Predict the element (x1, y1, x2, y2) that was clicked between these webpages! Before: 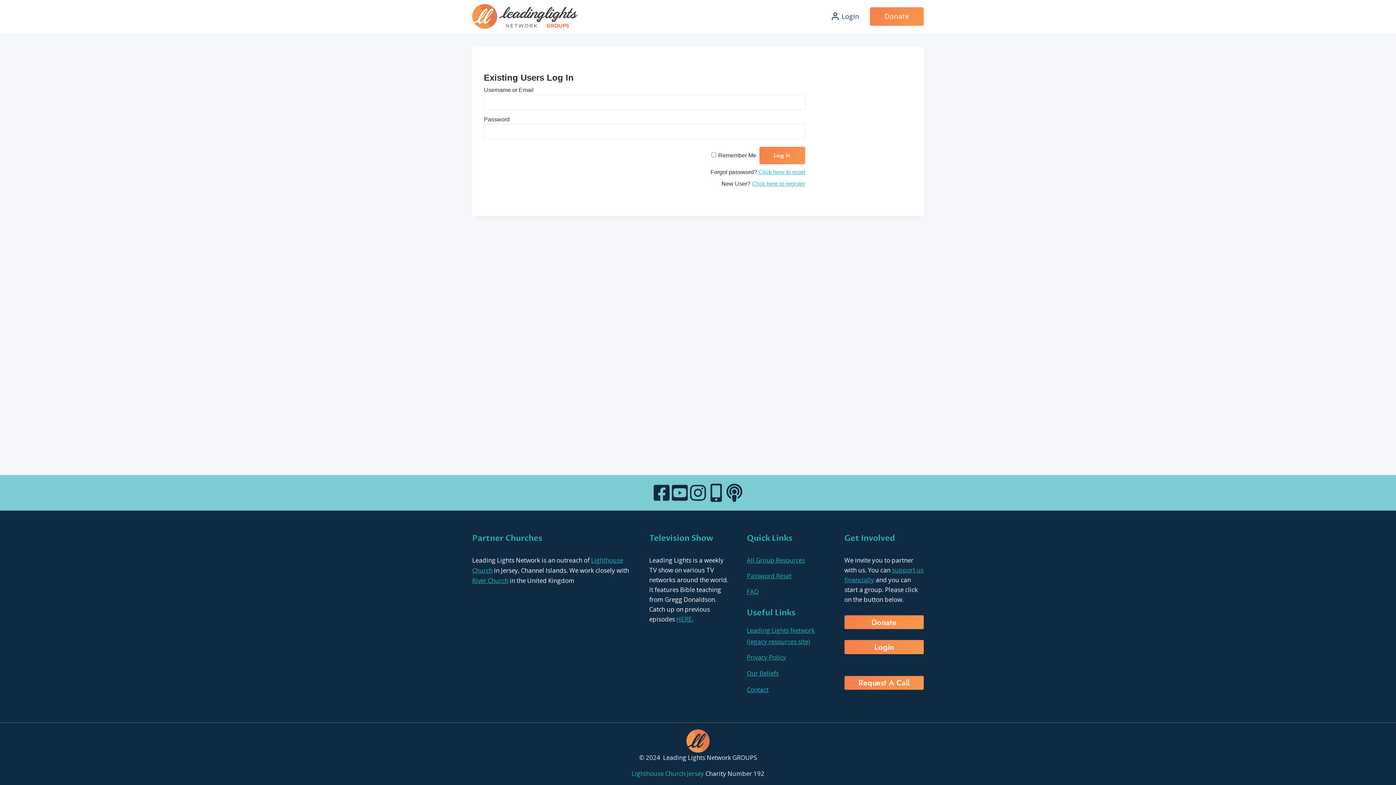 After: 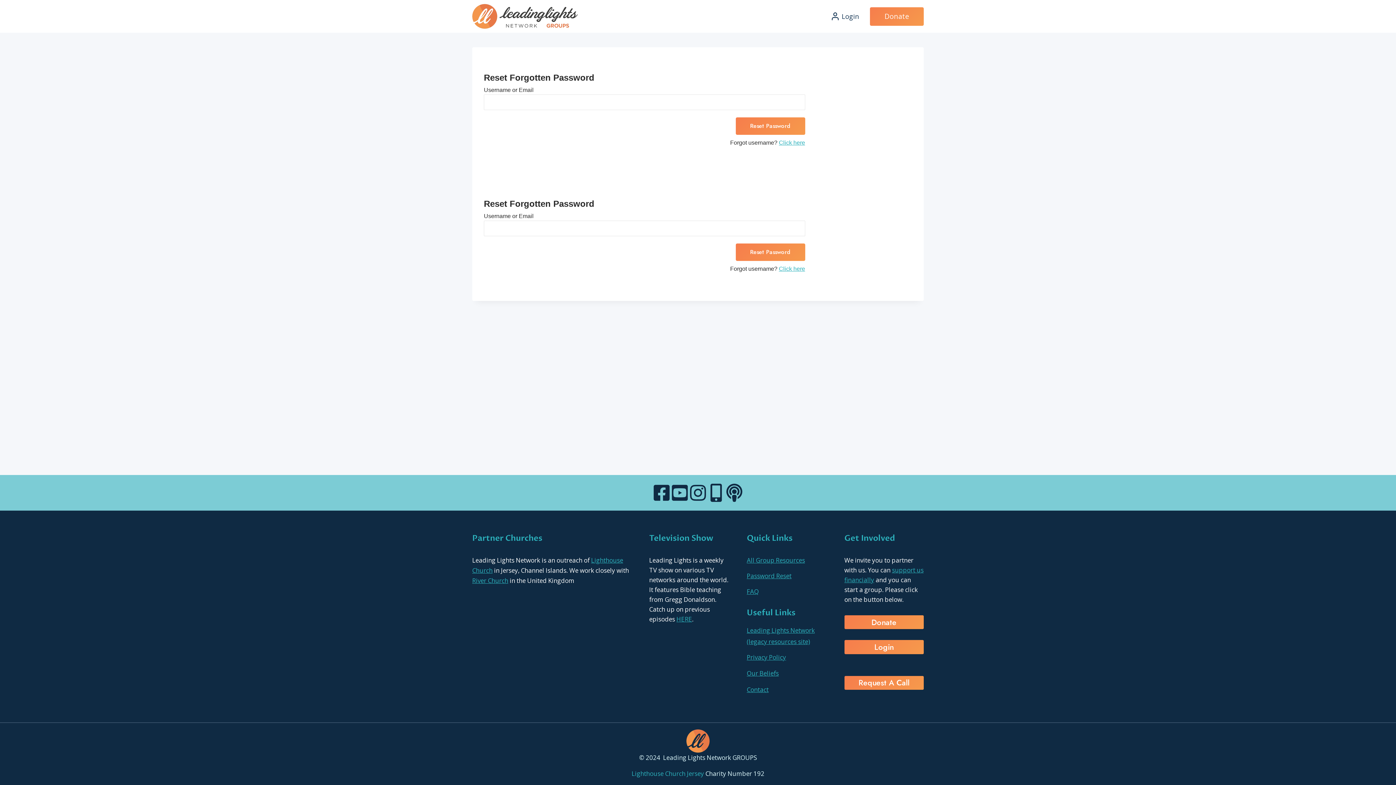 Action: label: Click here to reset bbox: (758, 169, 805, 175)